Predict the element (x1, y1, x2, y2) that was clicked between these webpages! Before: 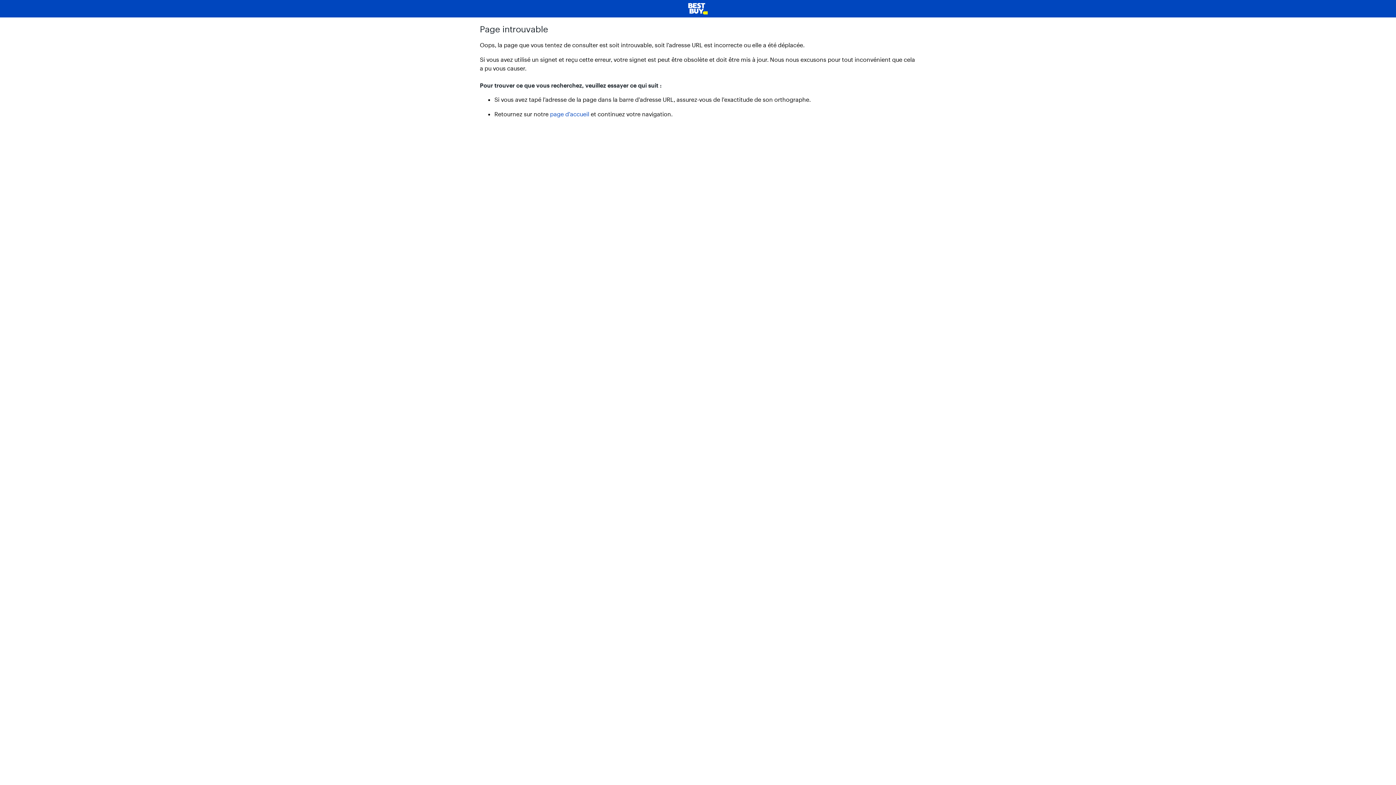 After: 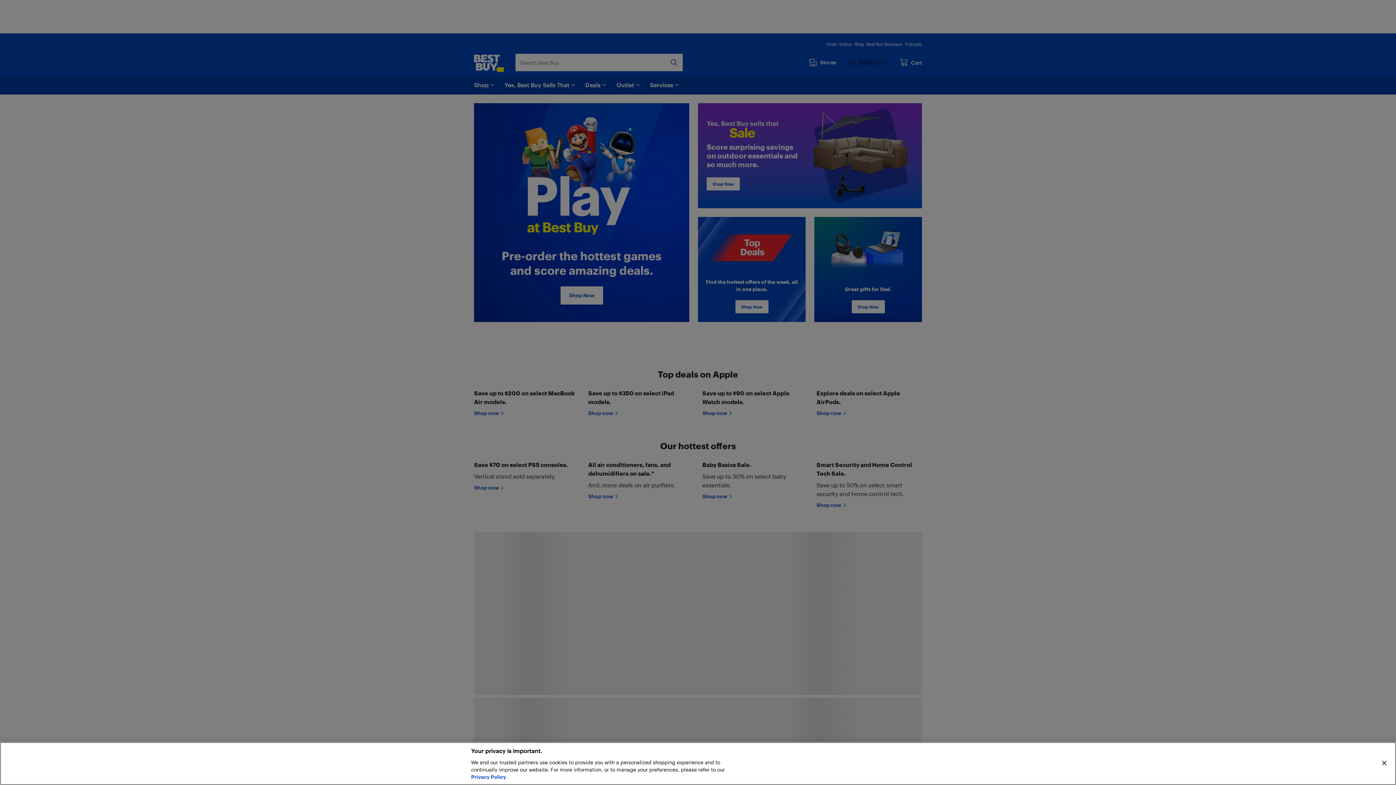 Action: bbox: (5, 2, 1390, 14)